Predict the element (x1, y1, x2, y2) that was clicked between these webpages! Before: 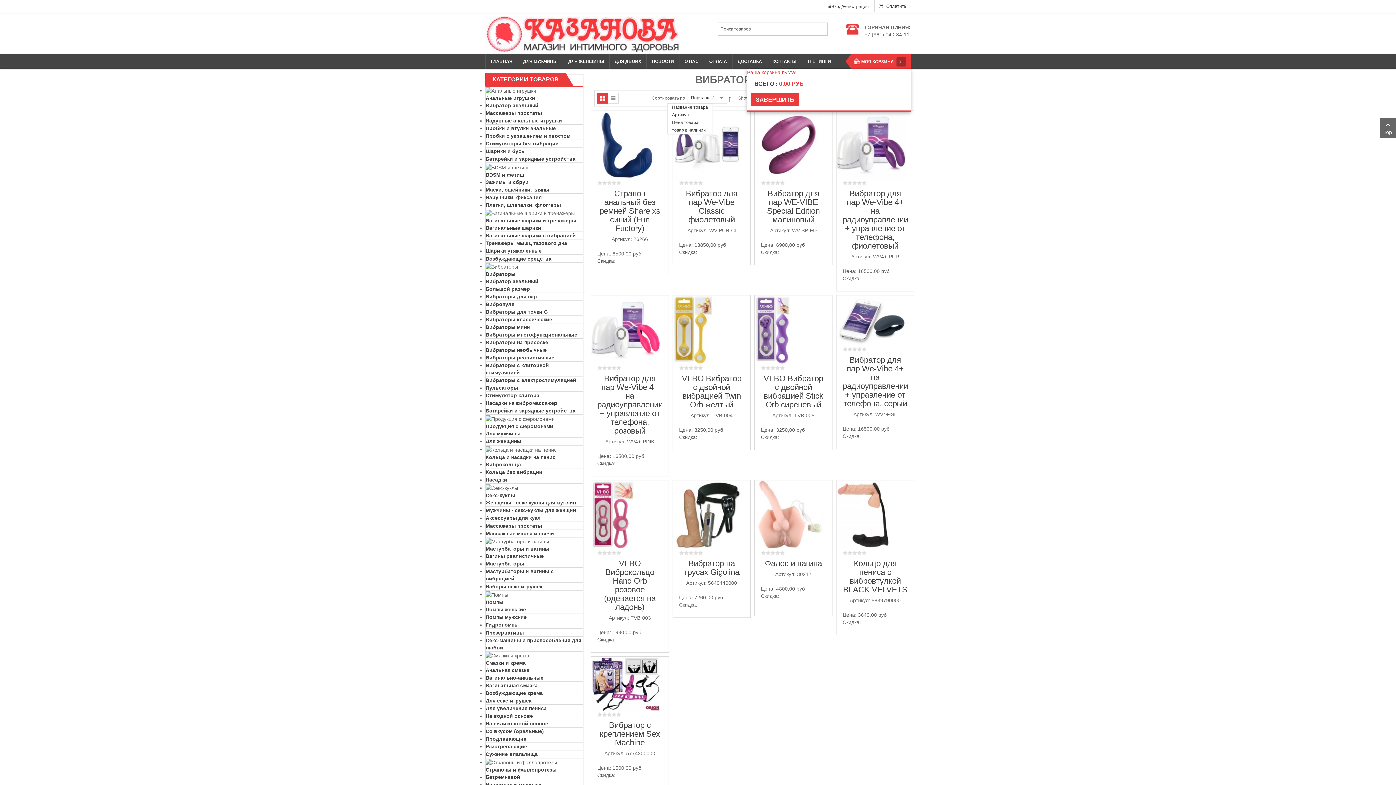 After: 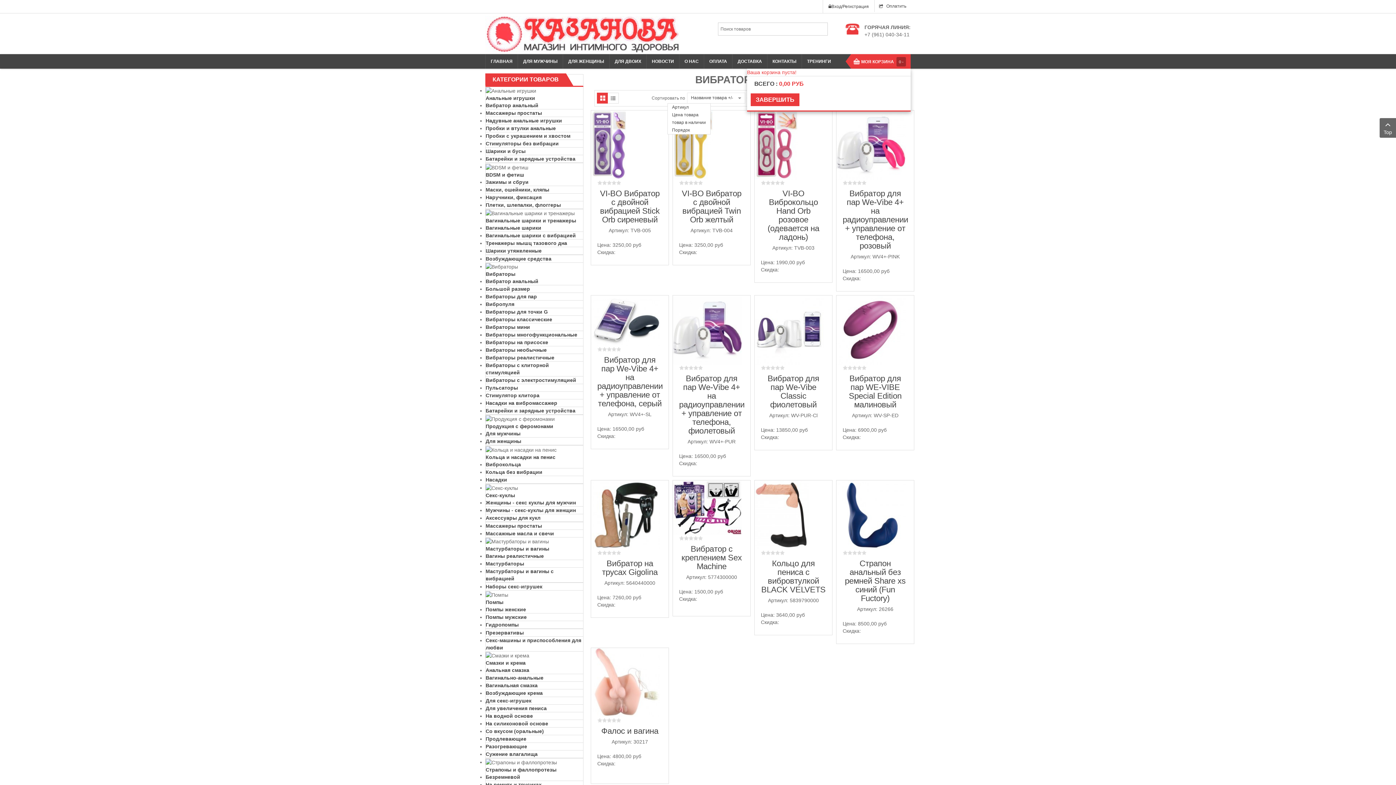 Action: label: Название товара bbox: (672, 104, 708, 109)